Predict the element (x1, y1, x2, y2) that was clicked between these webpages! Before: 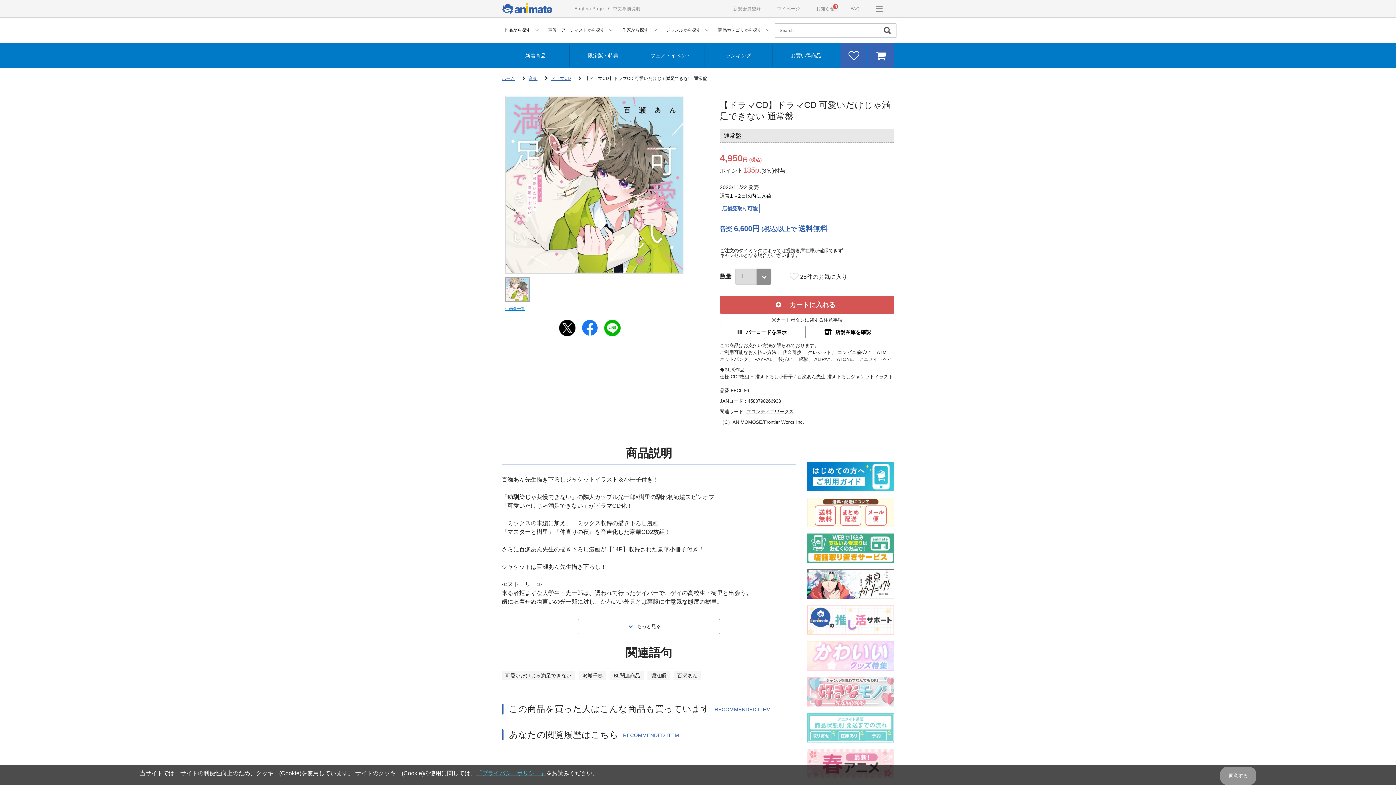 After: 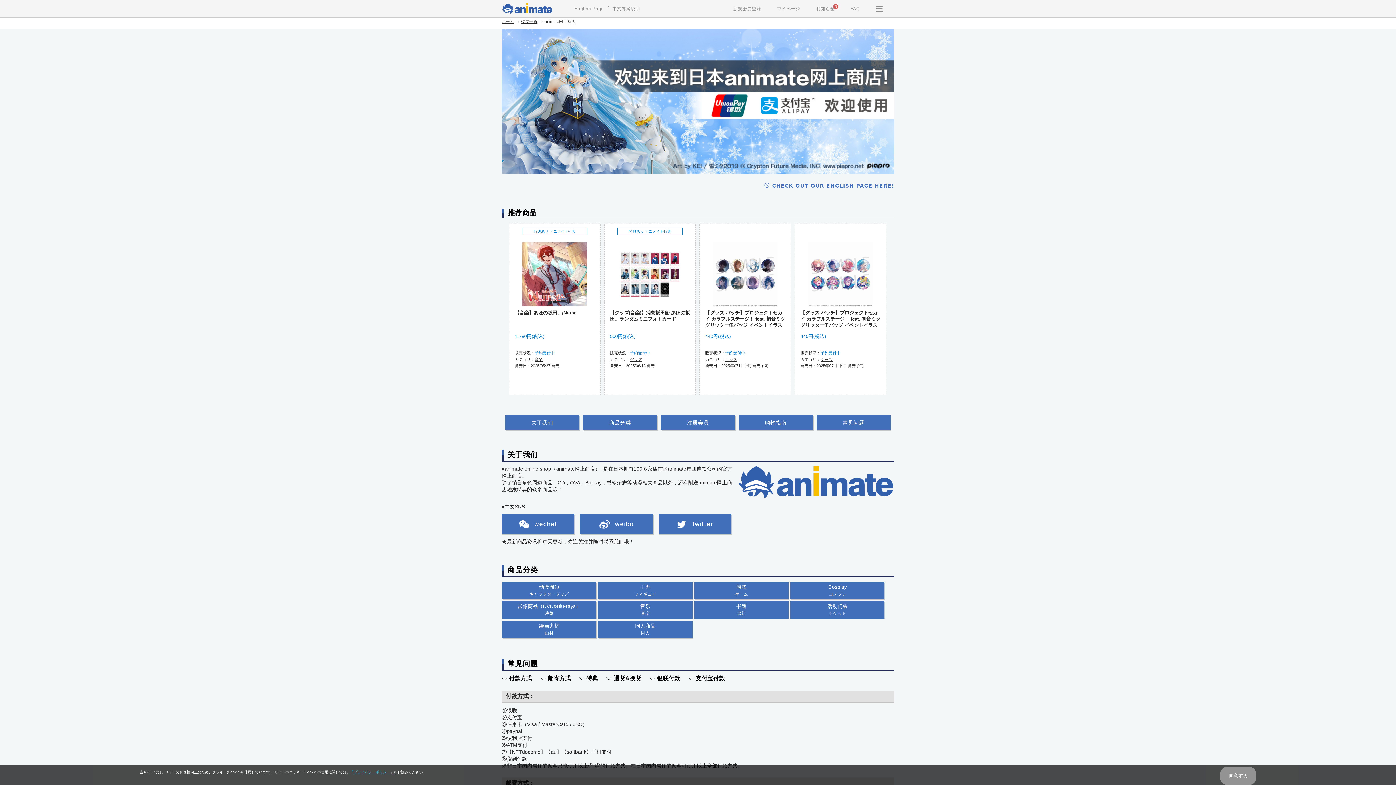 Action: bbox: (612, 0, 642, 17) label: 中文导购说明